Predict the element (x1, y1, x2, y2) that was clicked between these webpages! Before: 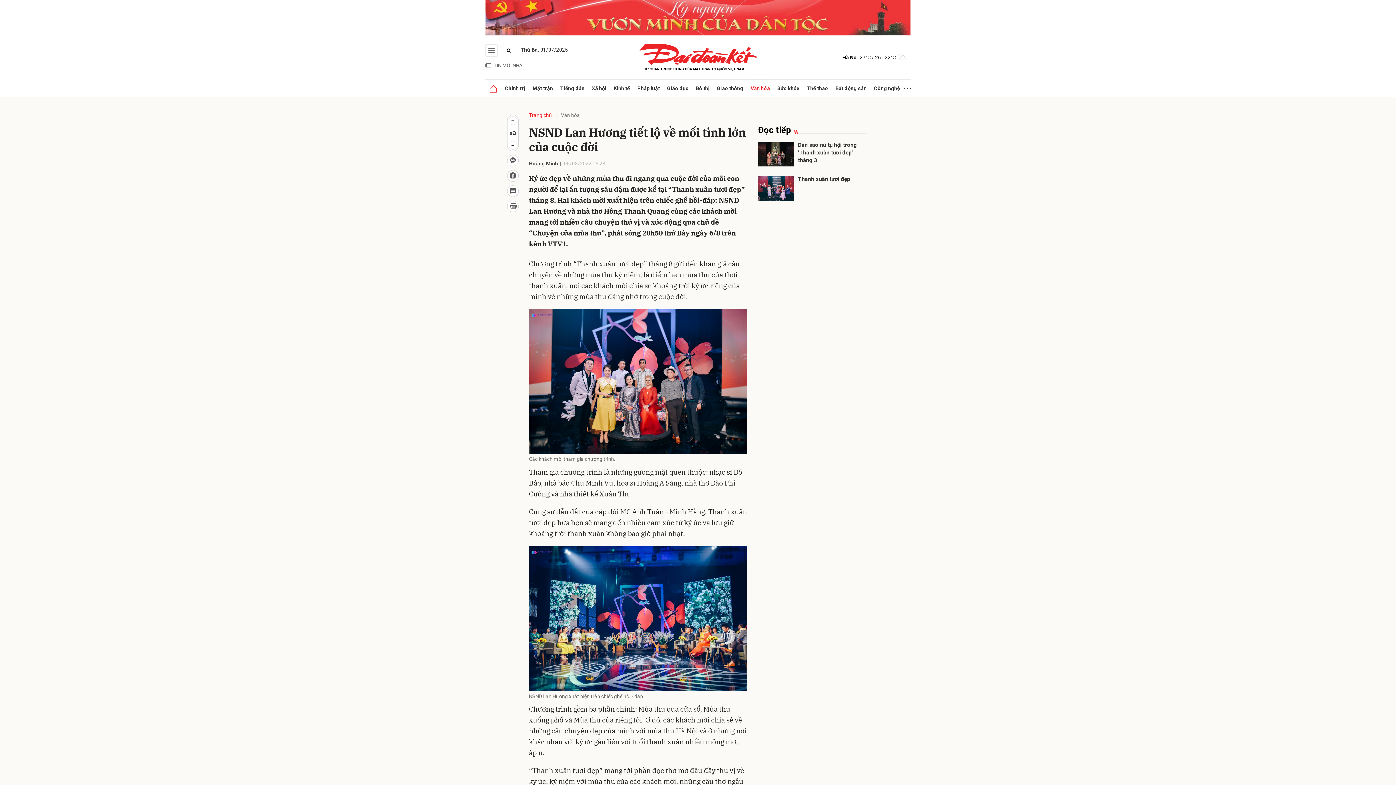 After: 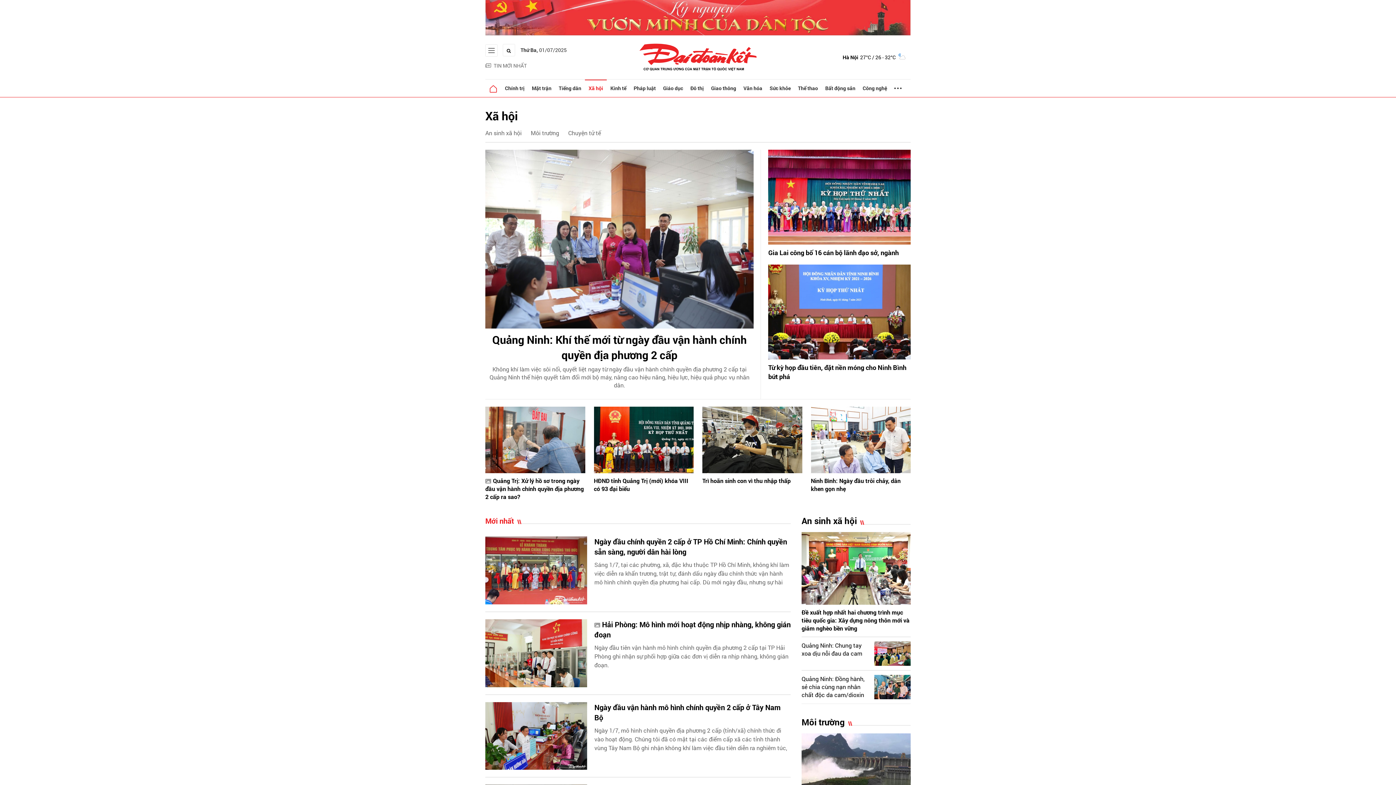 Action: label: Xã hội bbox: (588, 79, 610, 97)